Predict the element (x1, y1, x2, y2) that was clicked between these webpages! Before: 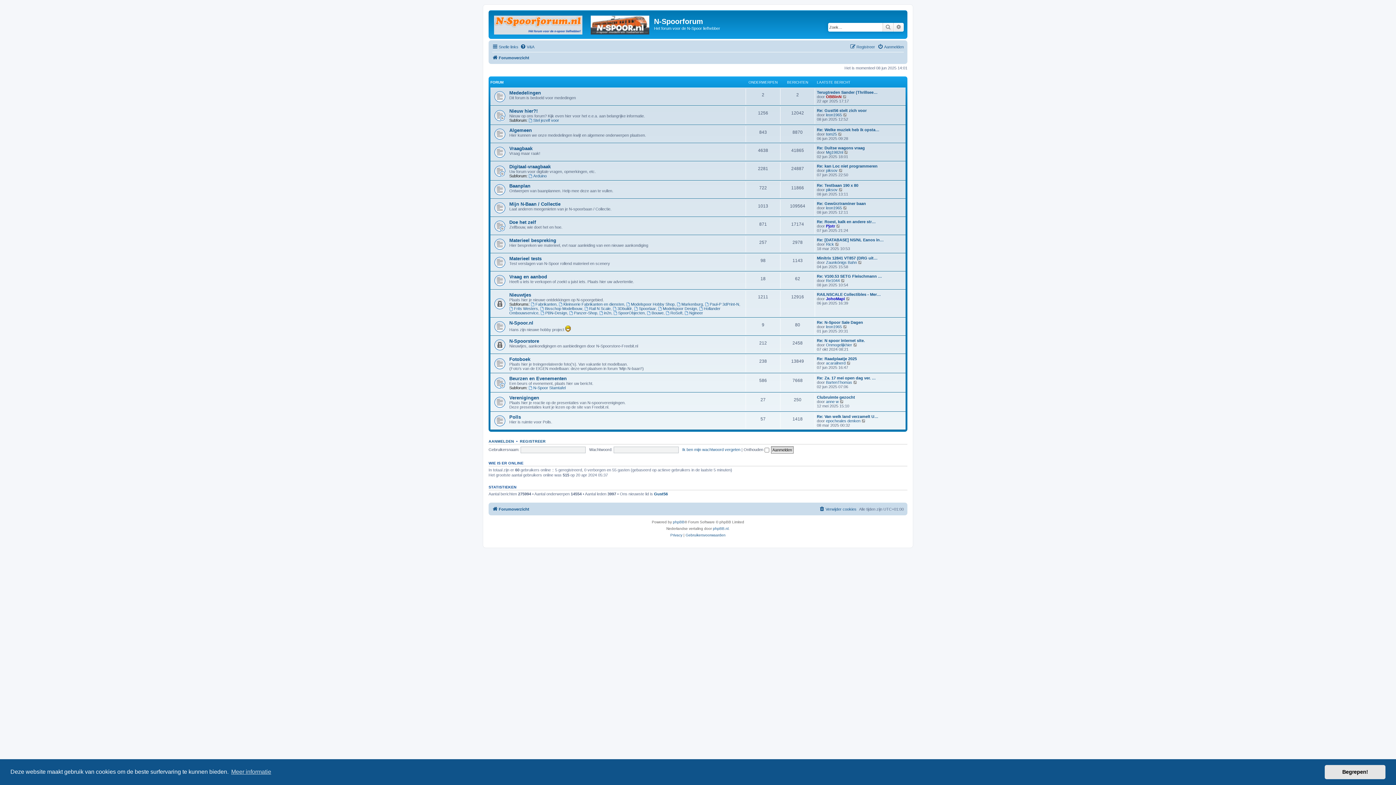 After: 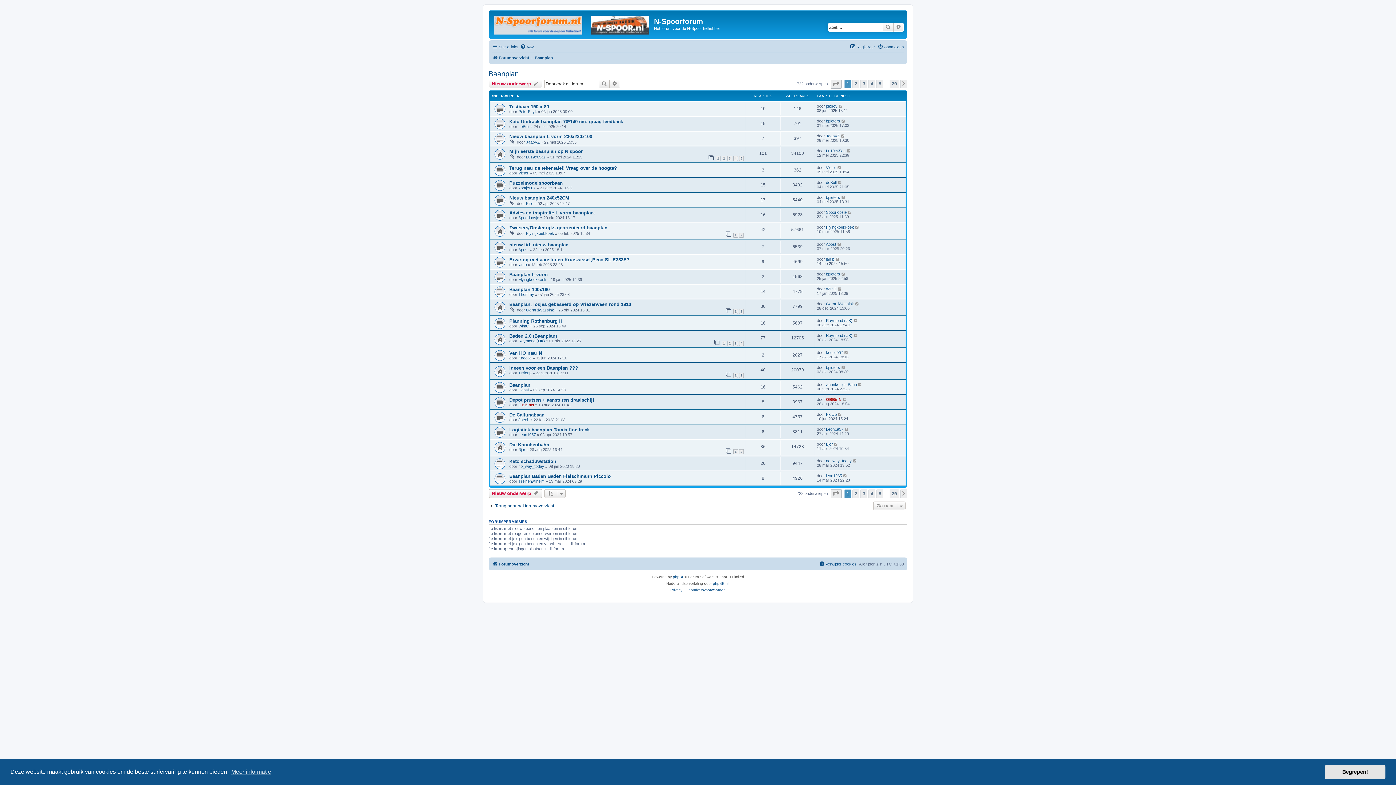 Action: label: Baanplan bbox: (509, 183, 530, 188)